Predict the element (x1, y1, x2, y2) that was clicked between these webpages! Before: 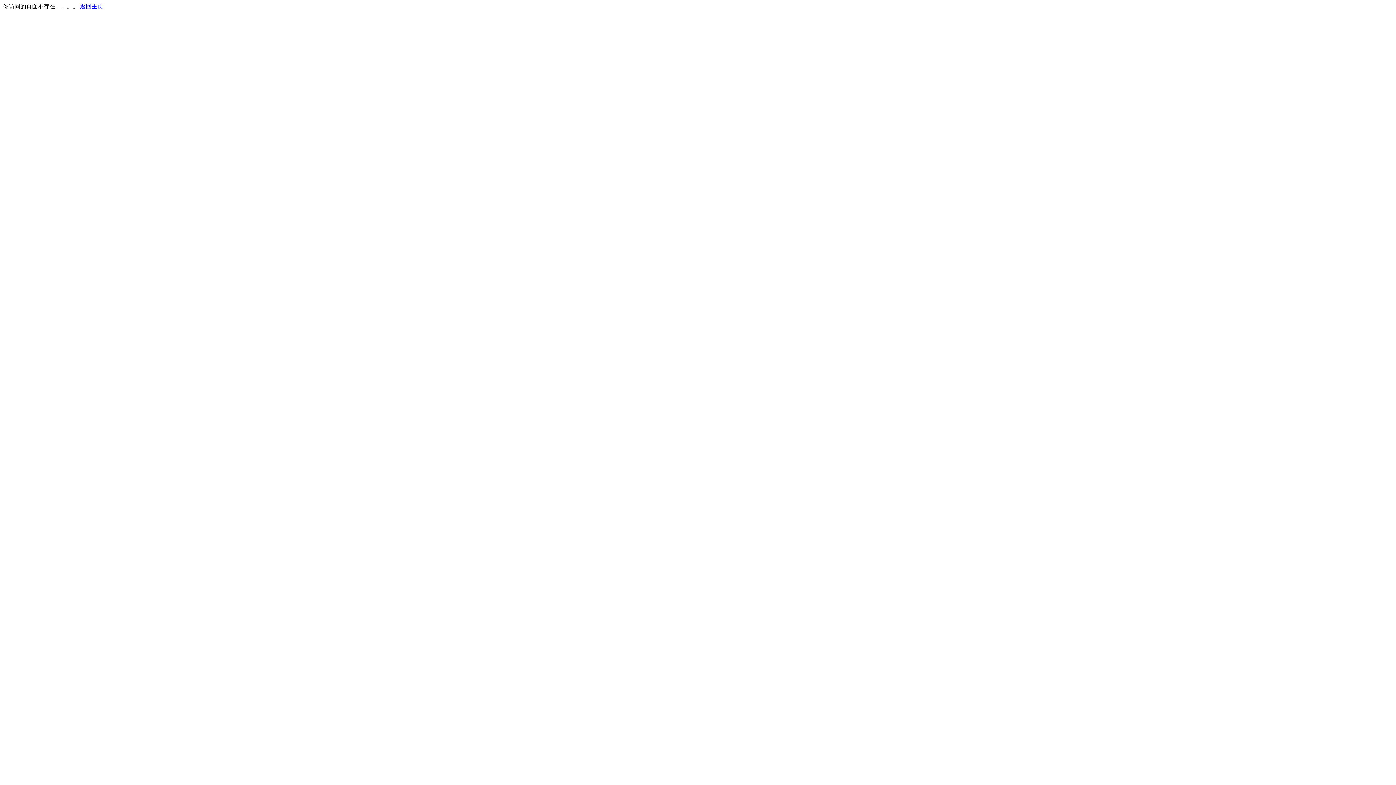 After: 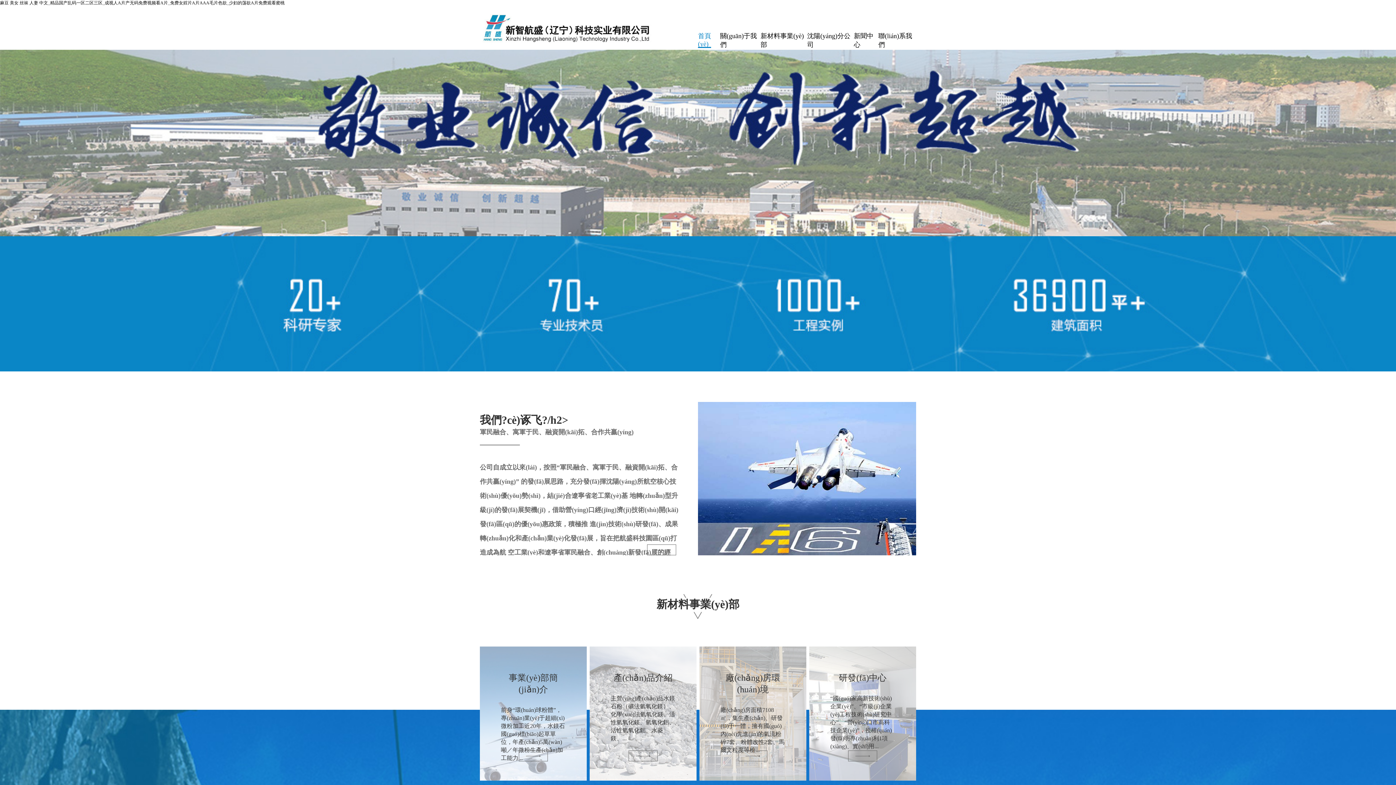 Action: label: 返回主页 bbox: (80, 3, 103, 9)